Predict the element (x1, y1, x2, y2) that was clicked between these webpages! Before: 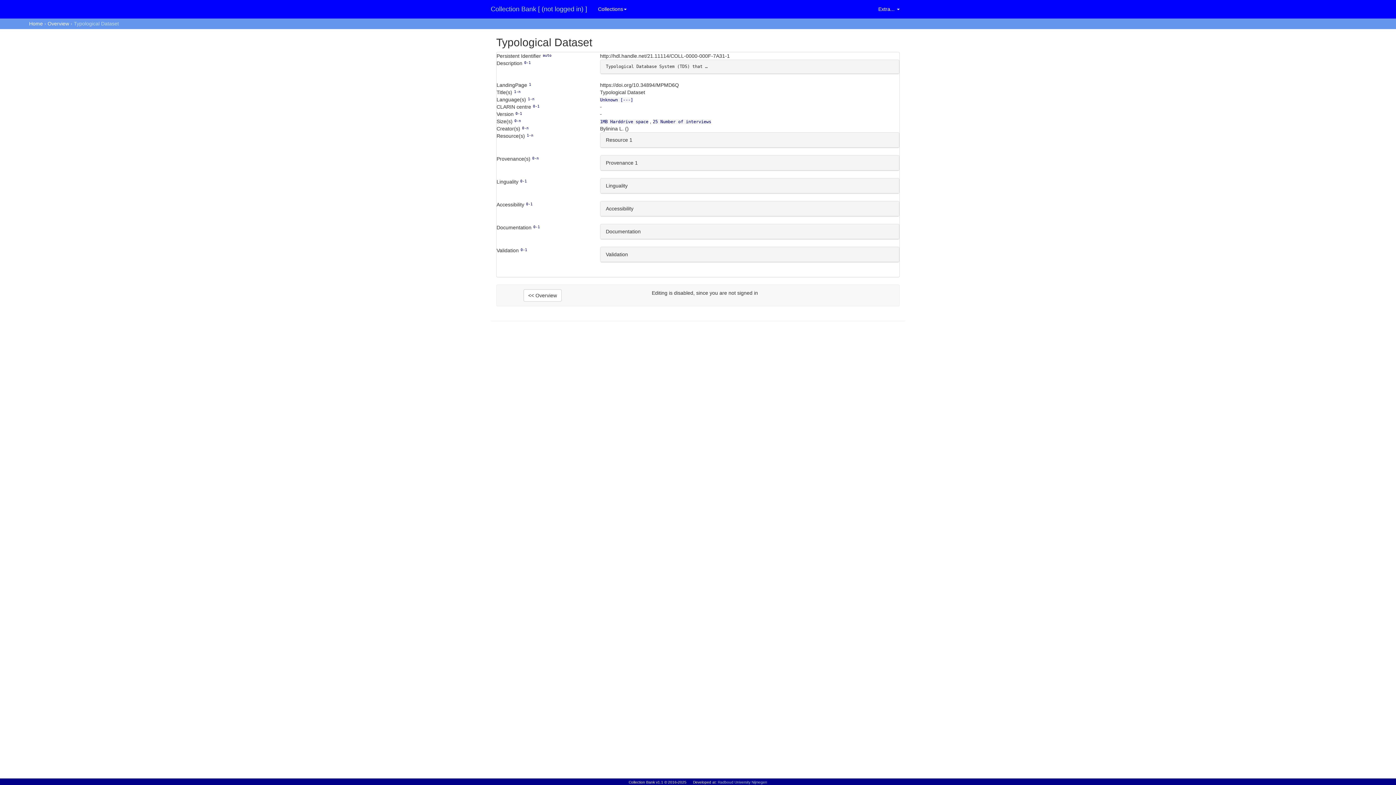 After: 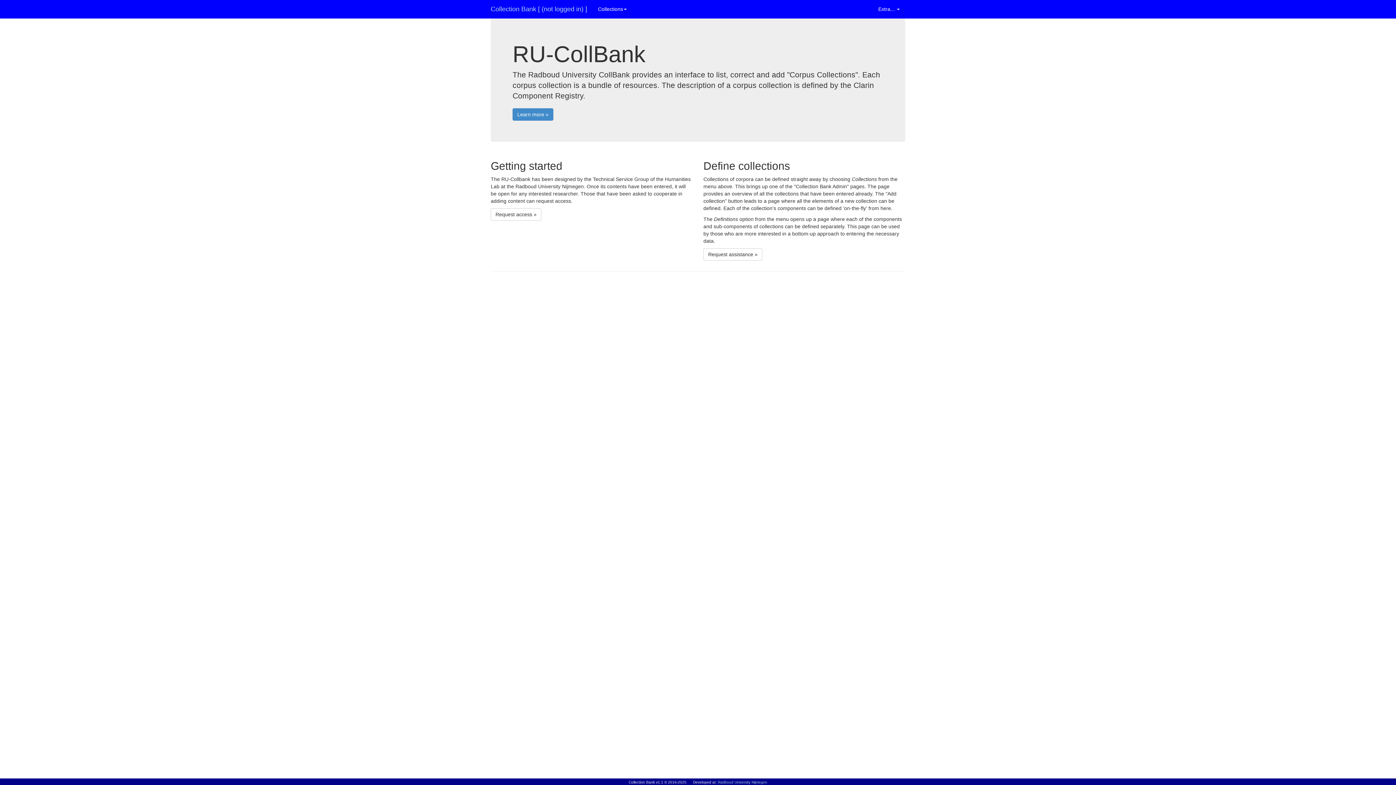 Action: bbox: (29, 20, 42, 26) label: Home